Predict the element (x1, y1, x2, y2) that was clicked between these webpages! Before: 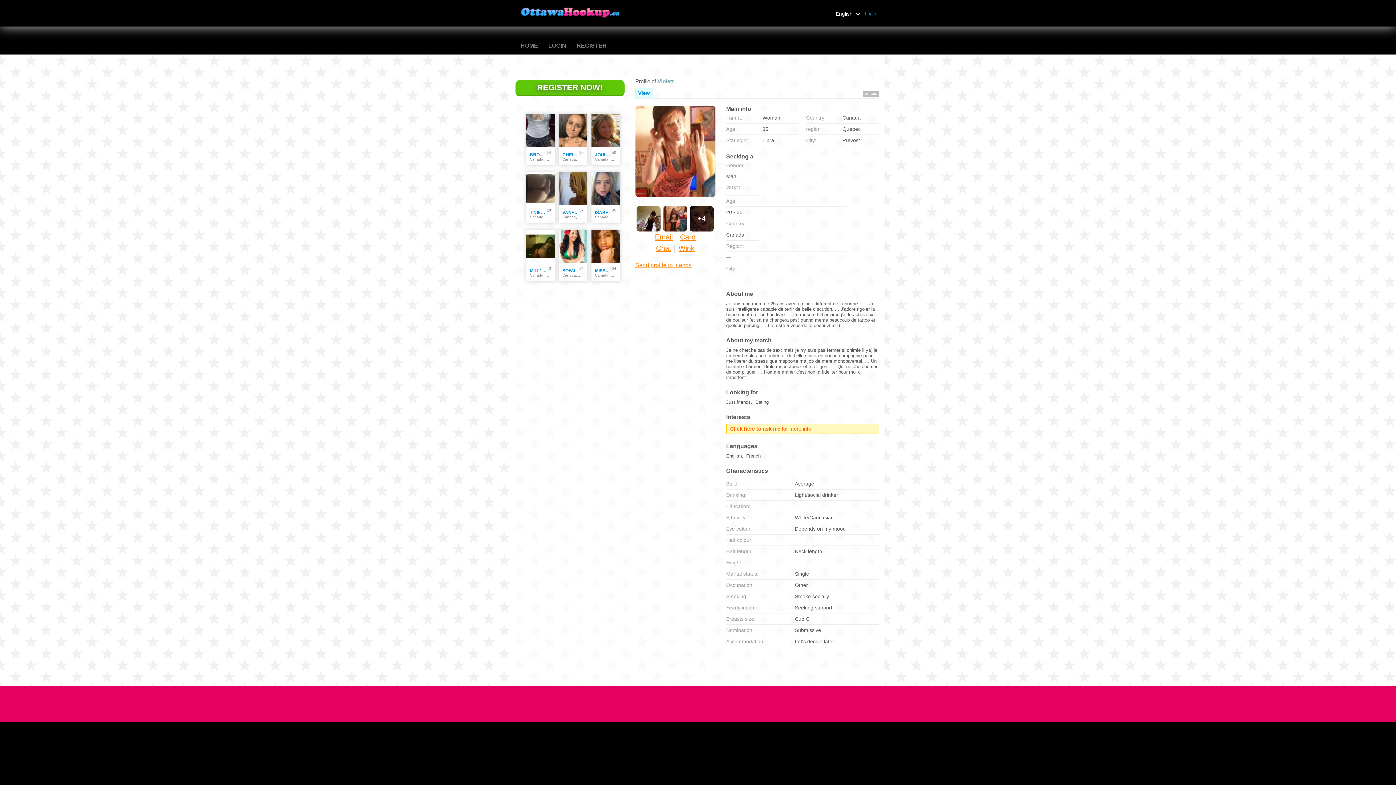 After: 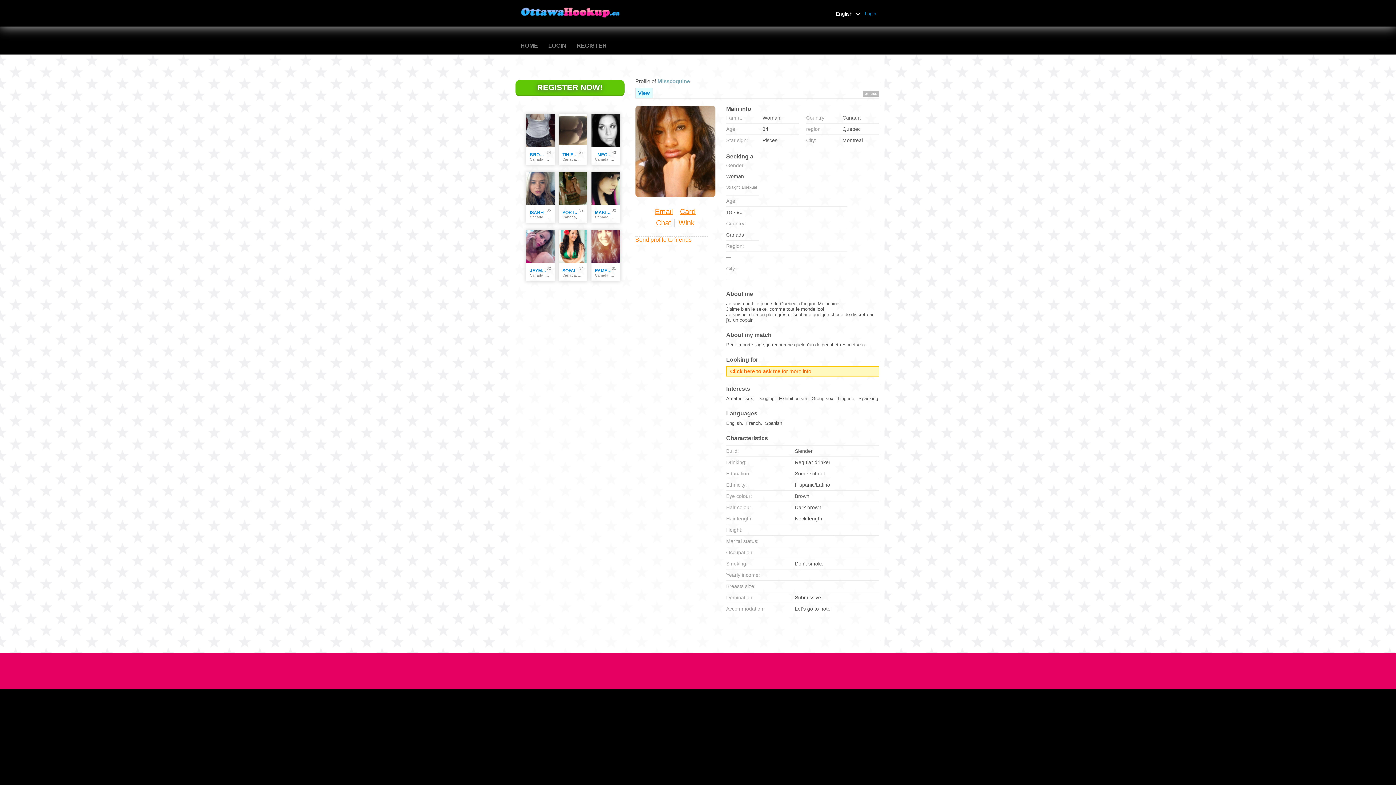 Action: bbox: (591, 230, 620, 262)